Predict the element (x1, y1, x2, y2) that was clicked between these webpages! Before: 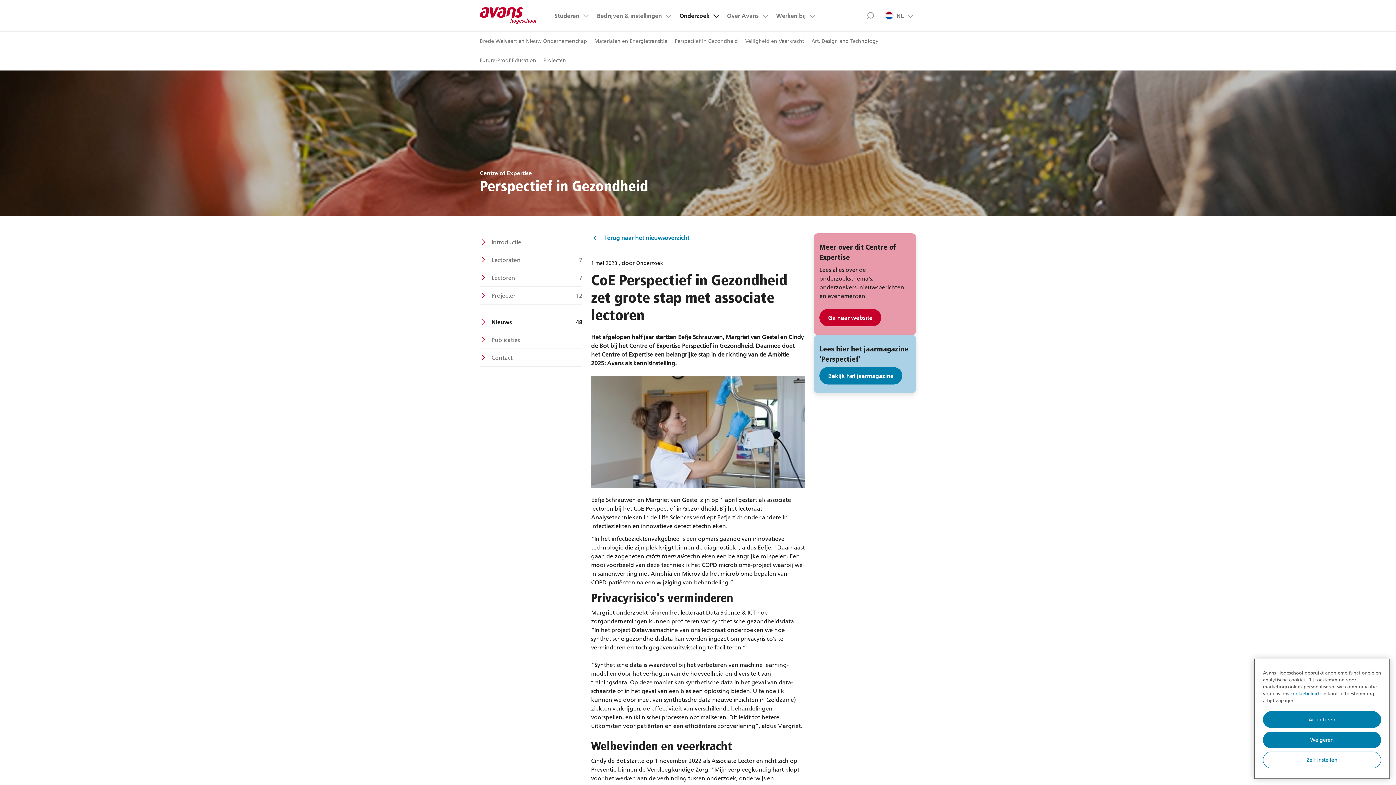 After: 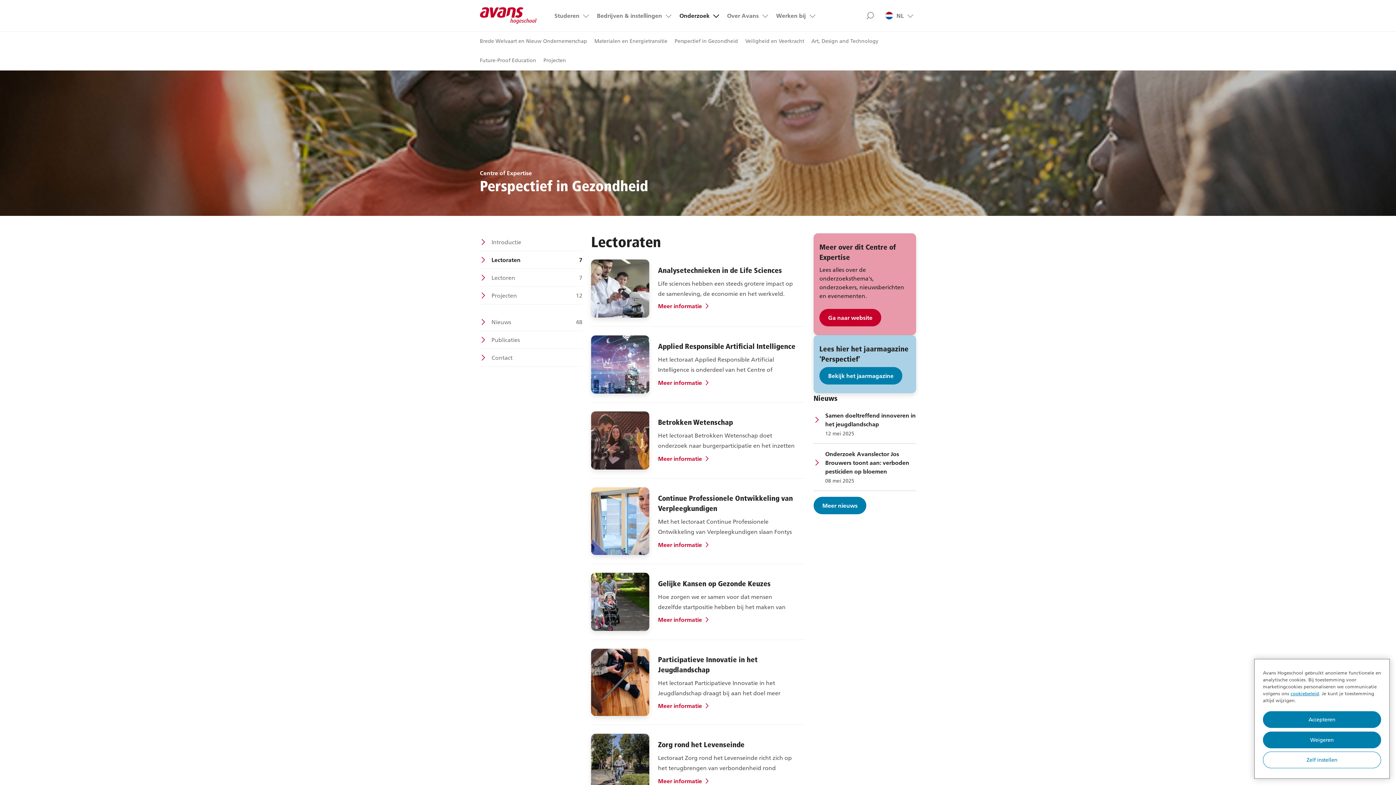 Action: bbox: (480, 251, 582, 269) label: Lectoraten
7